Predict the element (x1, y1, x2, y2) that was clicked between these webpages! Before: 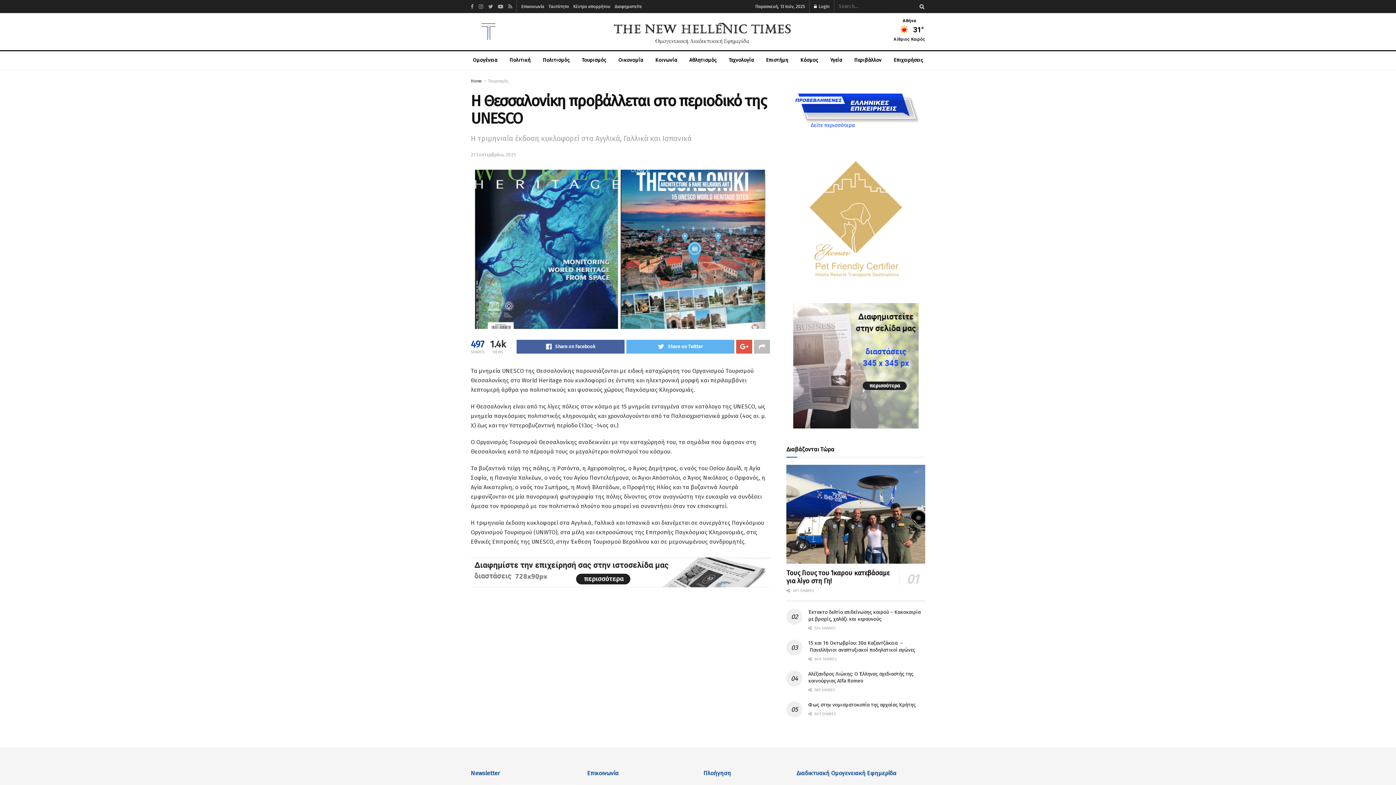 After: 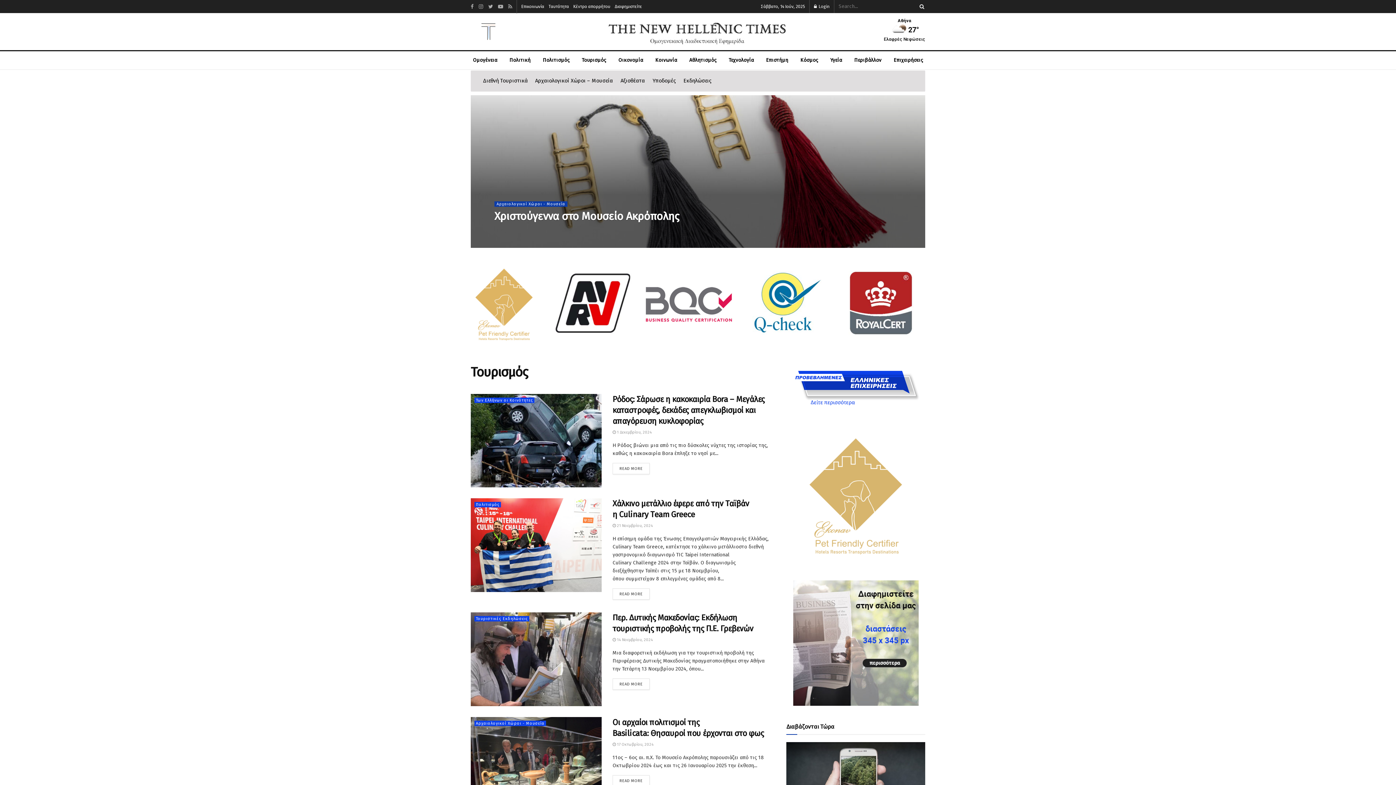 Action: bbox: (488, 78, 508, 83) label: Τουρισμός